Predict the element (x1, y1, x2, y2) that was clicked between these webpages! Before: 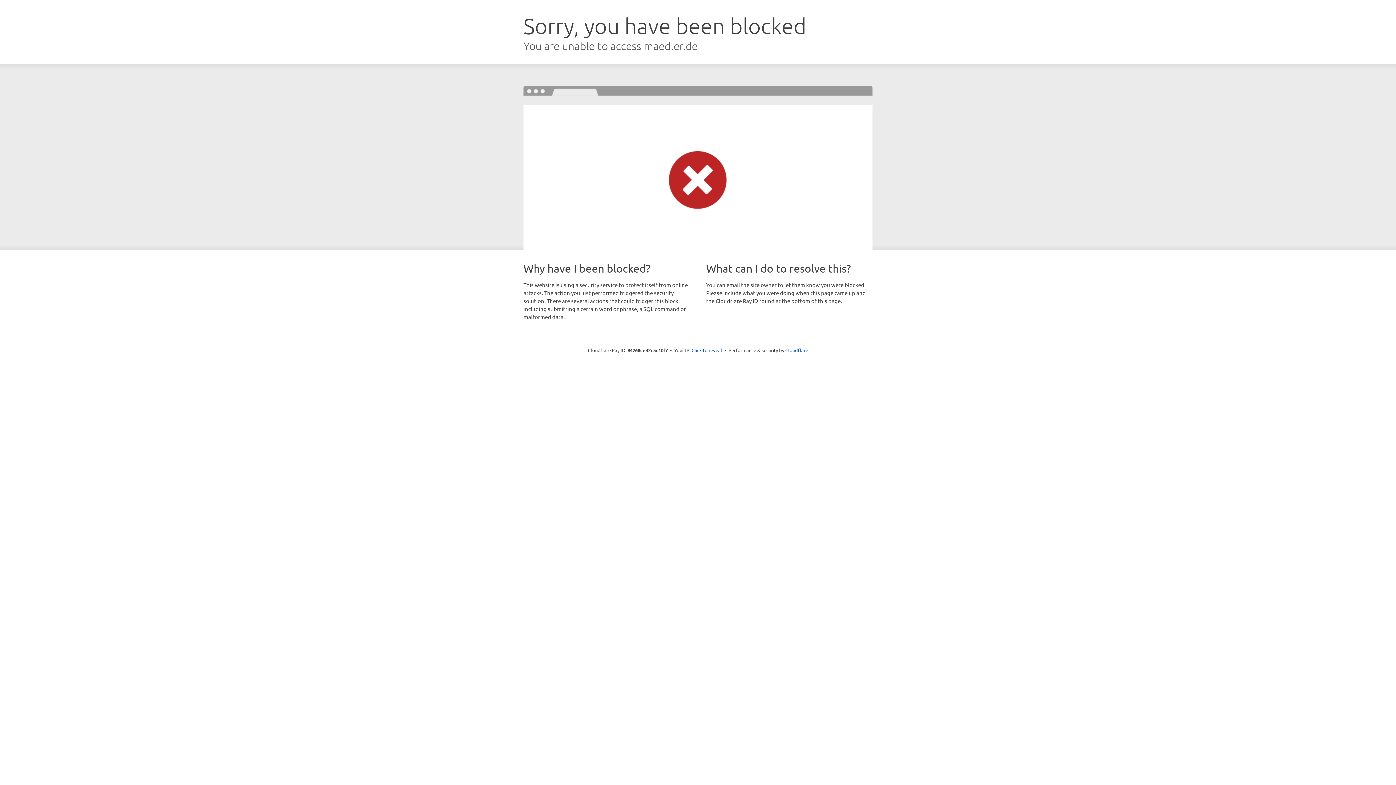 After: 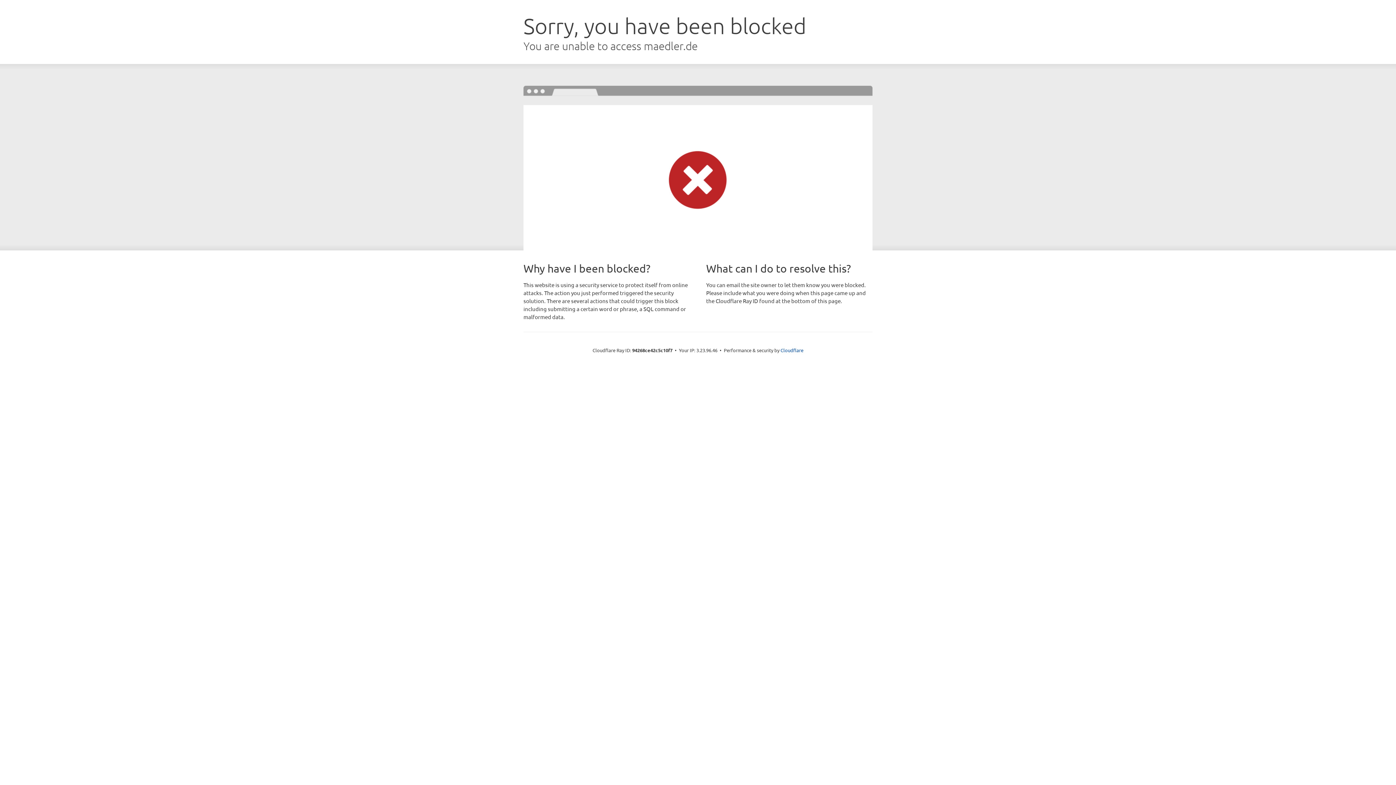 Action: bbox: (691, 346, 722, 353) label: Click to reveal